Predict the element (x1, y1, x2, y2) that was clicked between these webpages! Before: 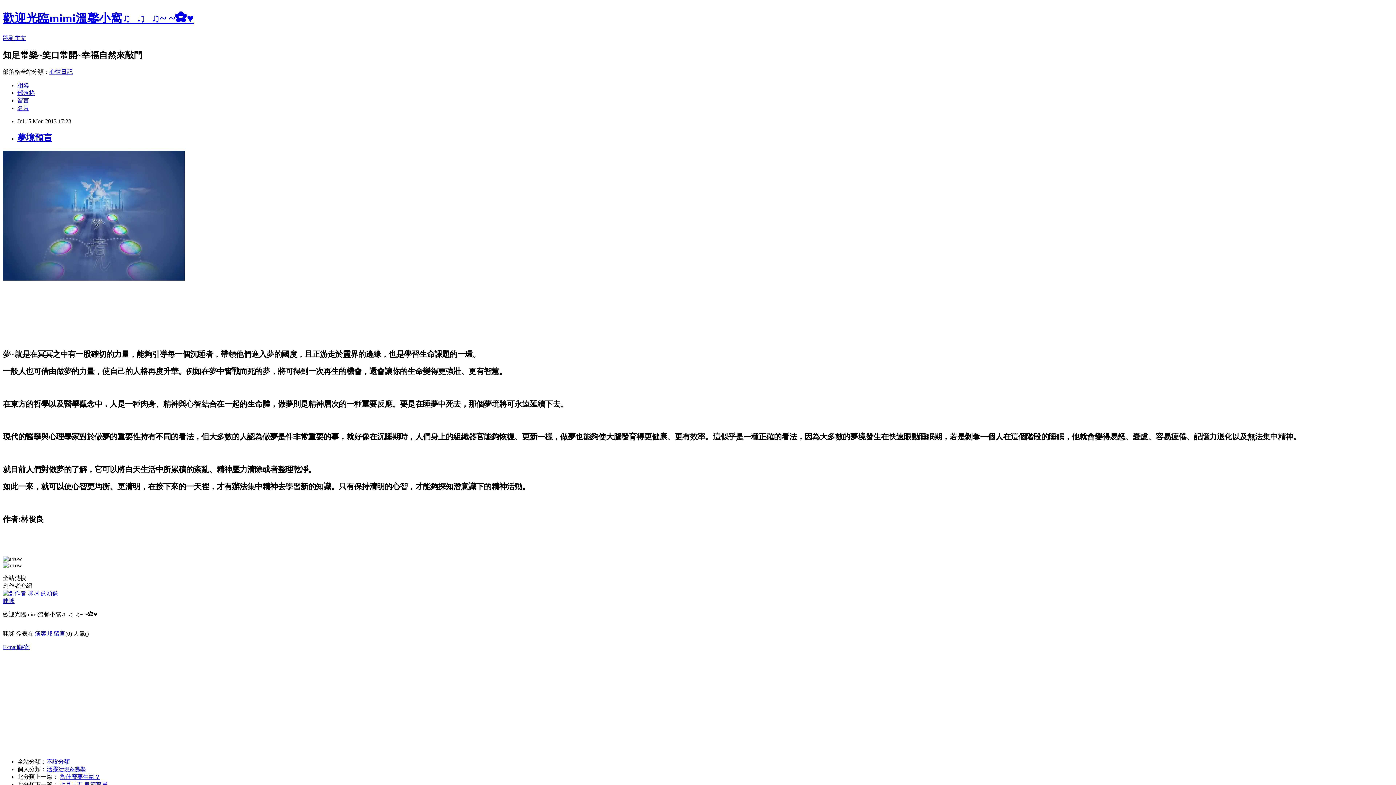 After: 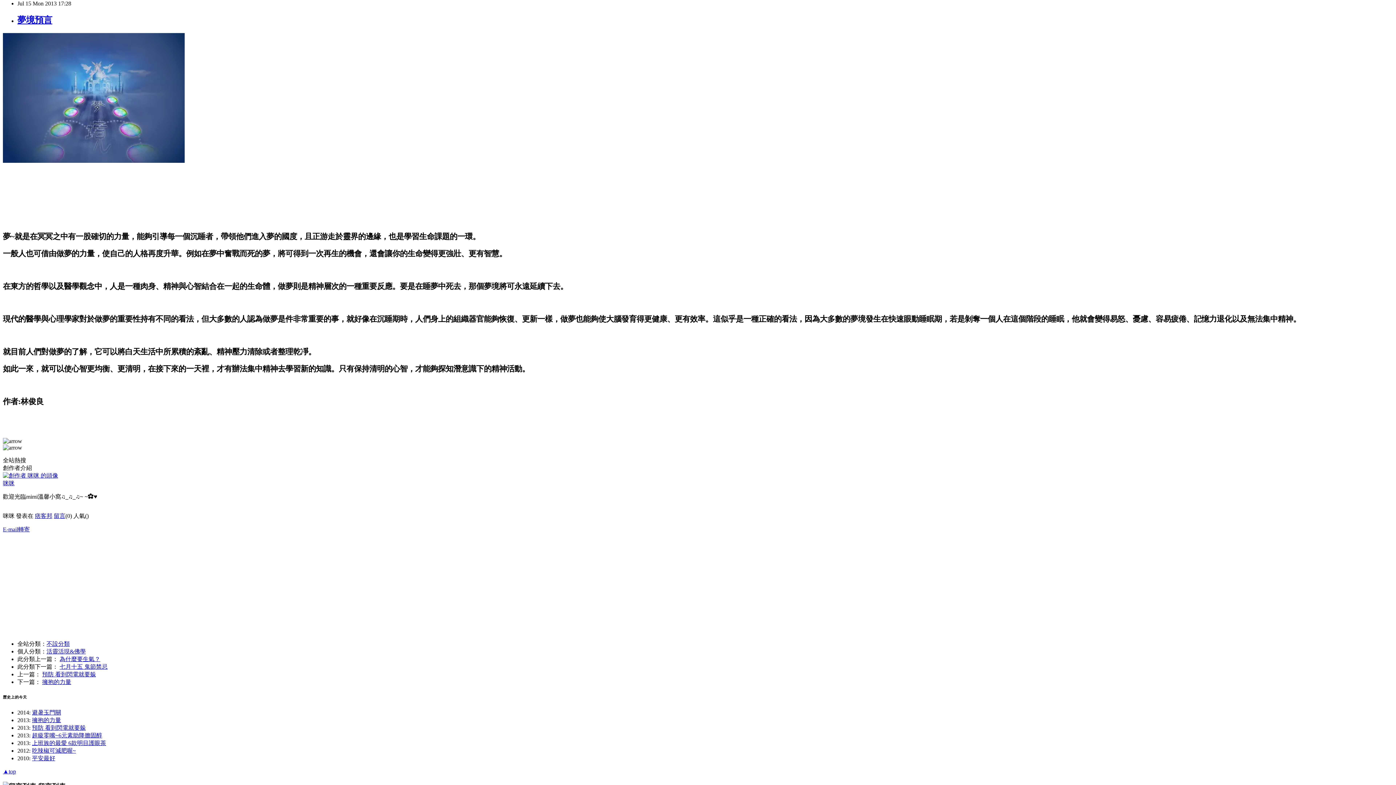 Action: bbox: (2, 34, 26, 41) label: 跳到主文